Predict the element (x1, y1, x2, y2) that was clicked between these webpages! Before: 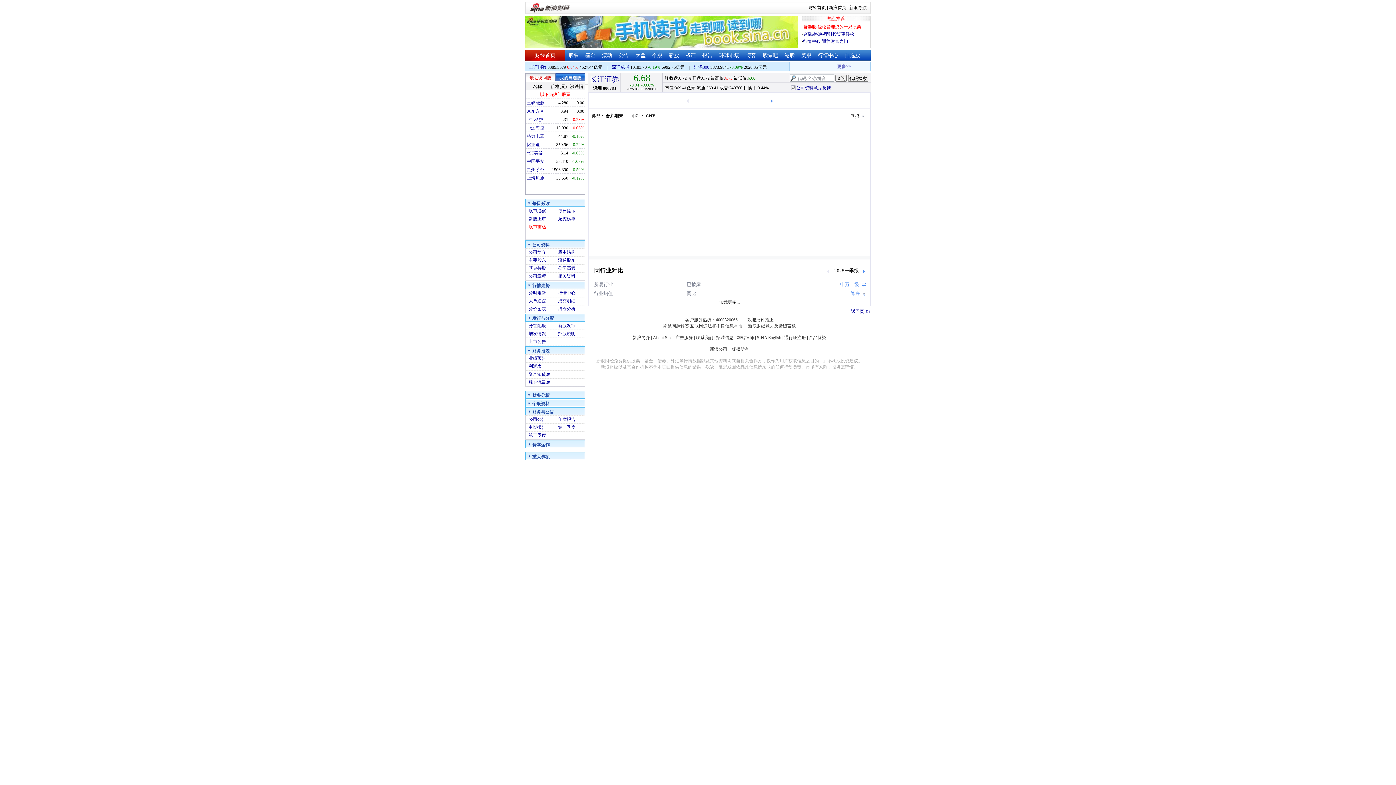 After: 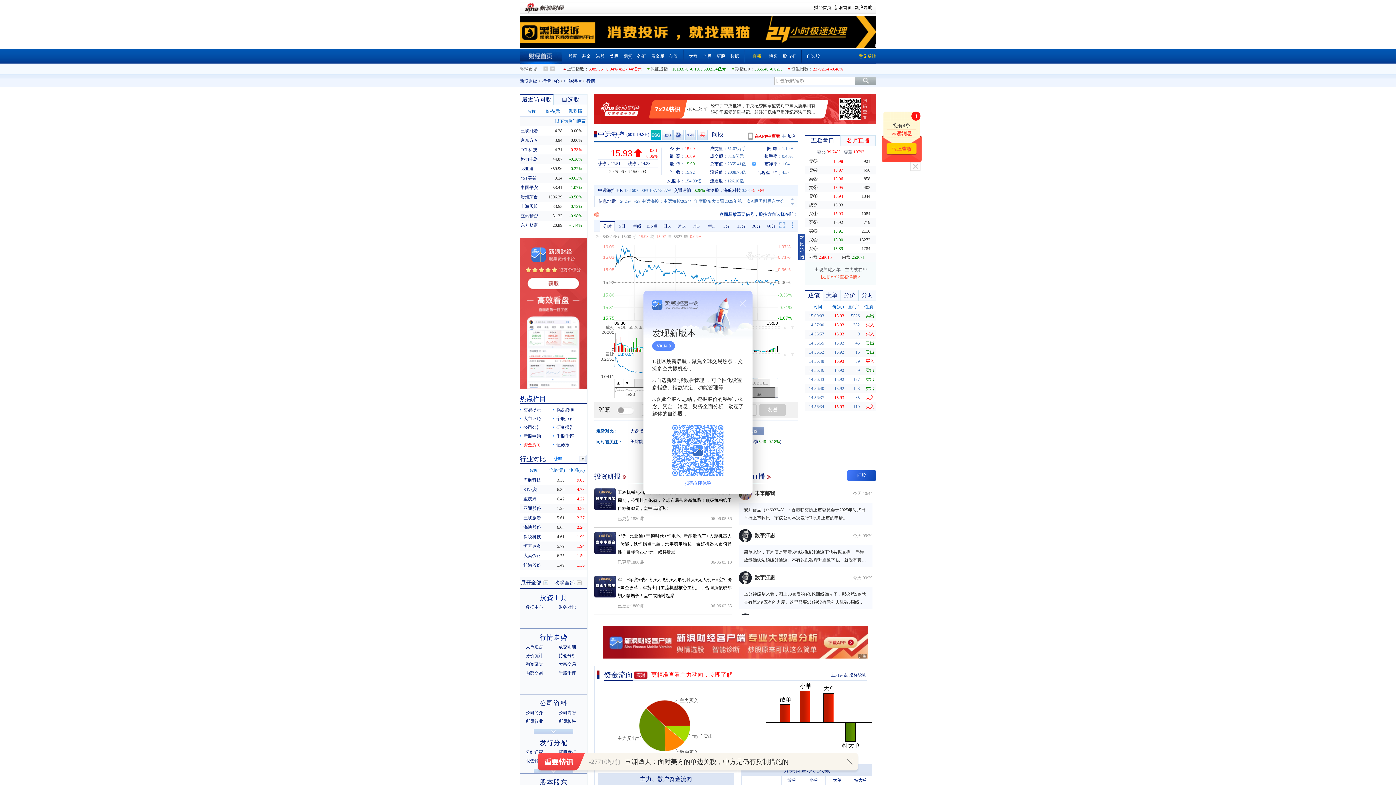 Action: label: 中远海控 bbox: (526, 125, 544, 130)